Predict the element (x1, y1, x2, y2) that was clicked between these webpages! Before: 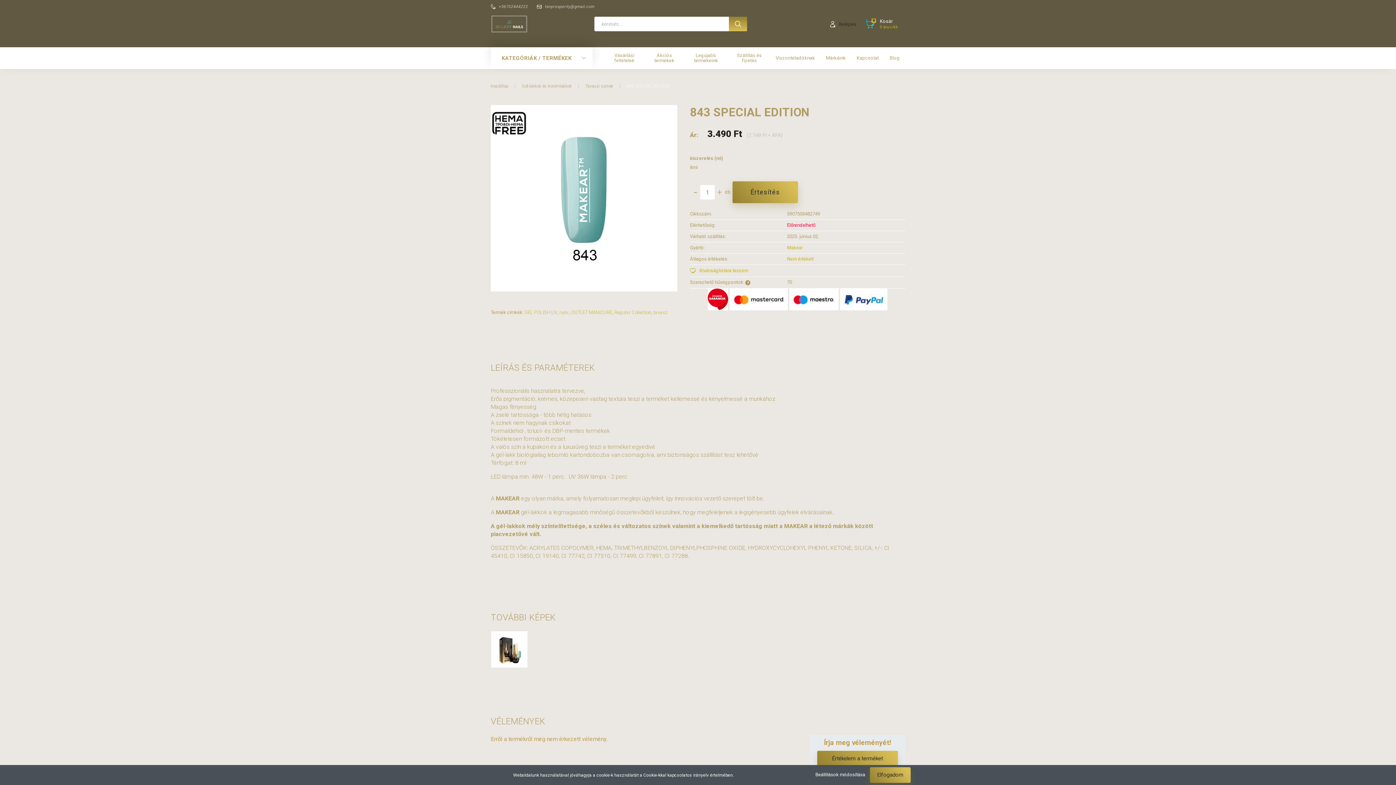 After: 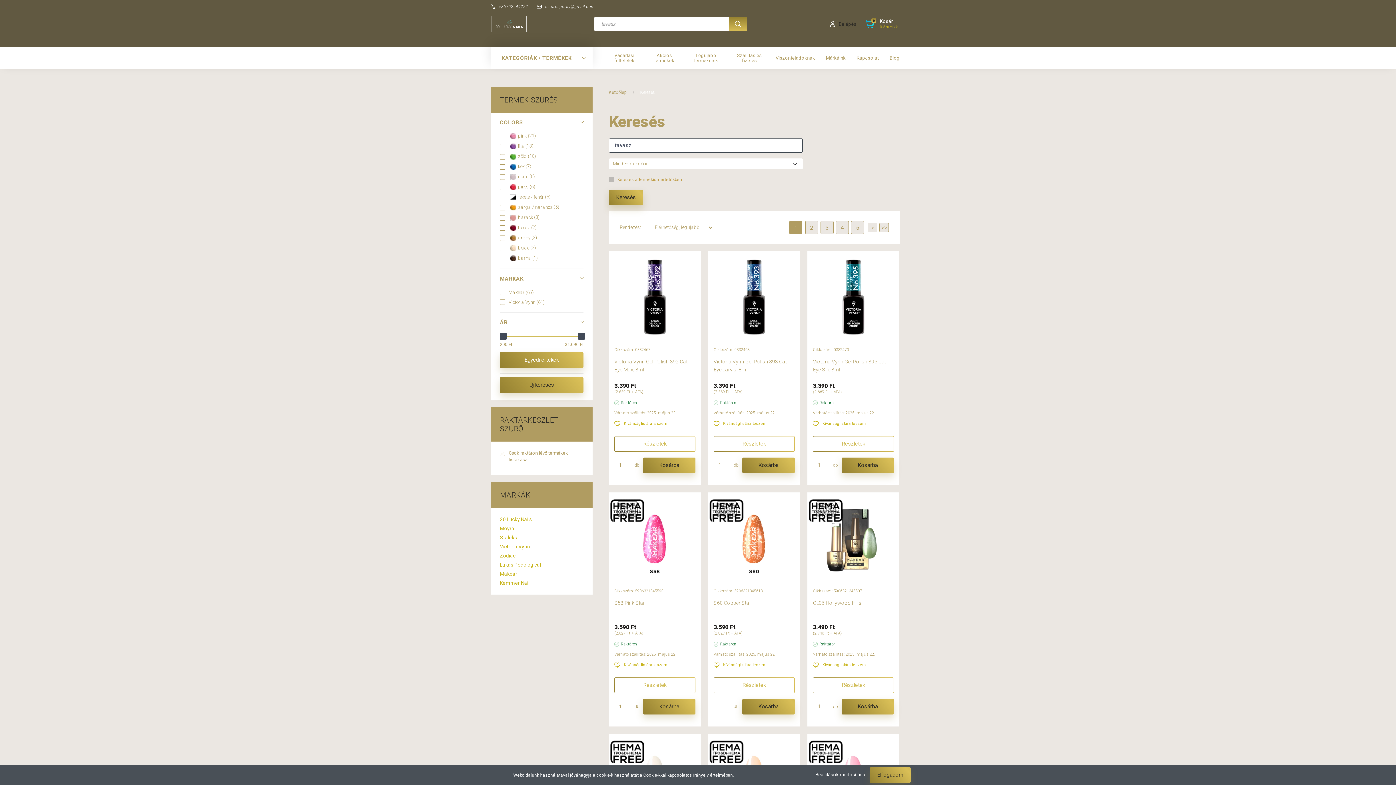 Action: bbox: (653, 309, 668, 315) label: tavasz